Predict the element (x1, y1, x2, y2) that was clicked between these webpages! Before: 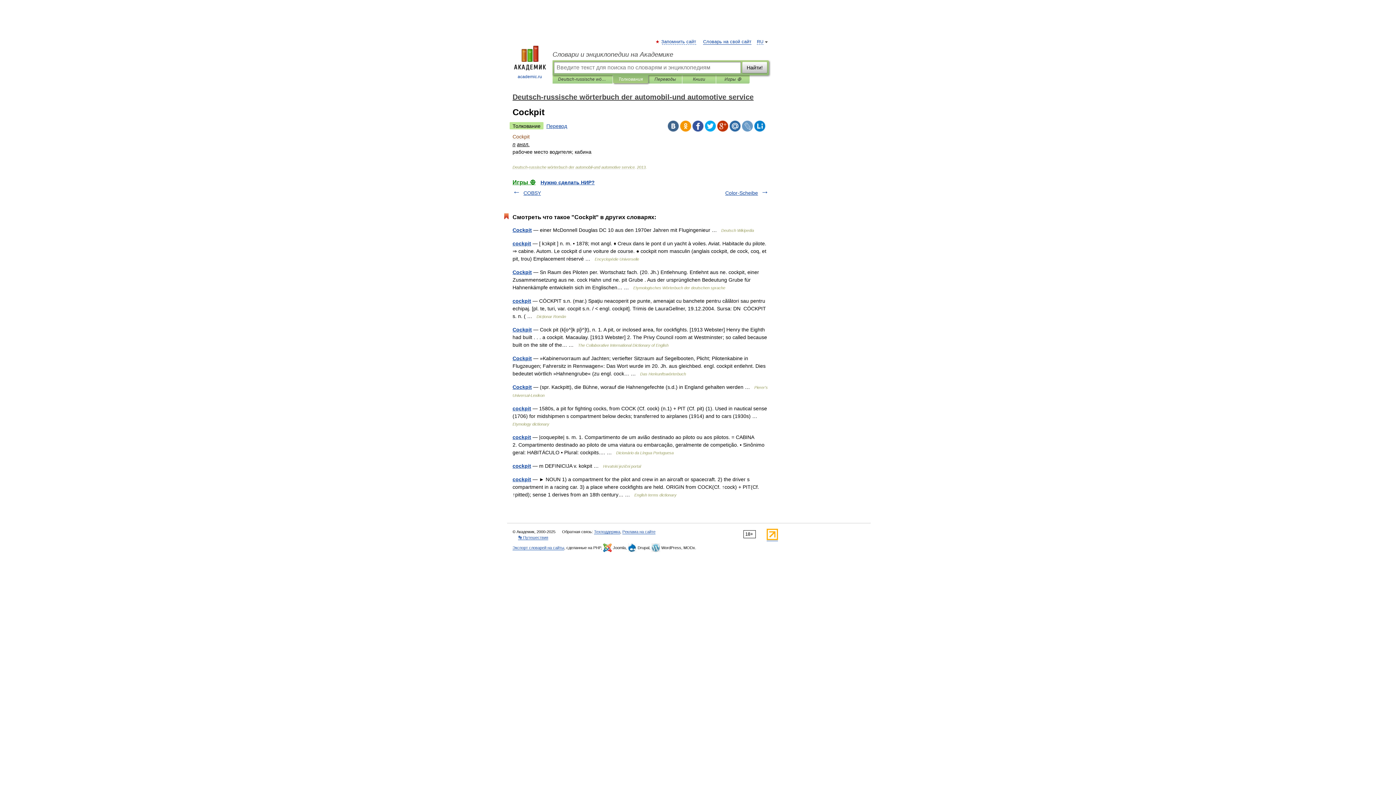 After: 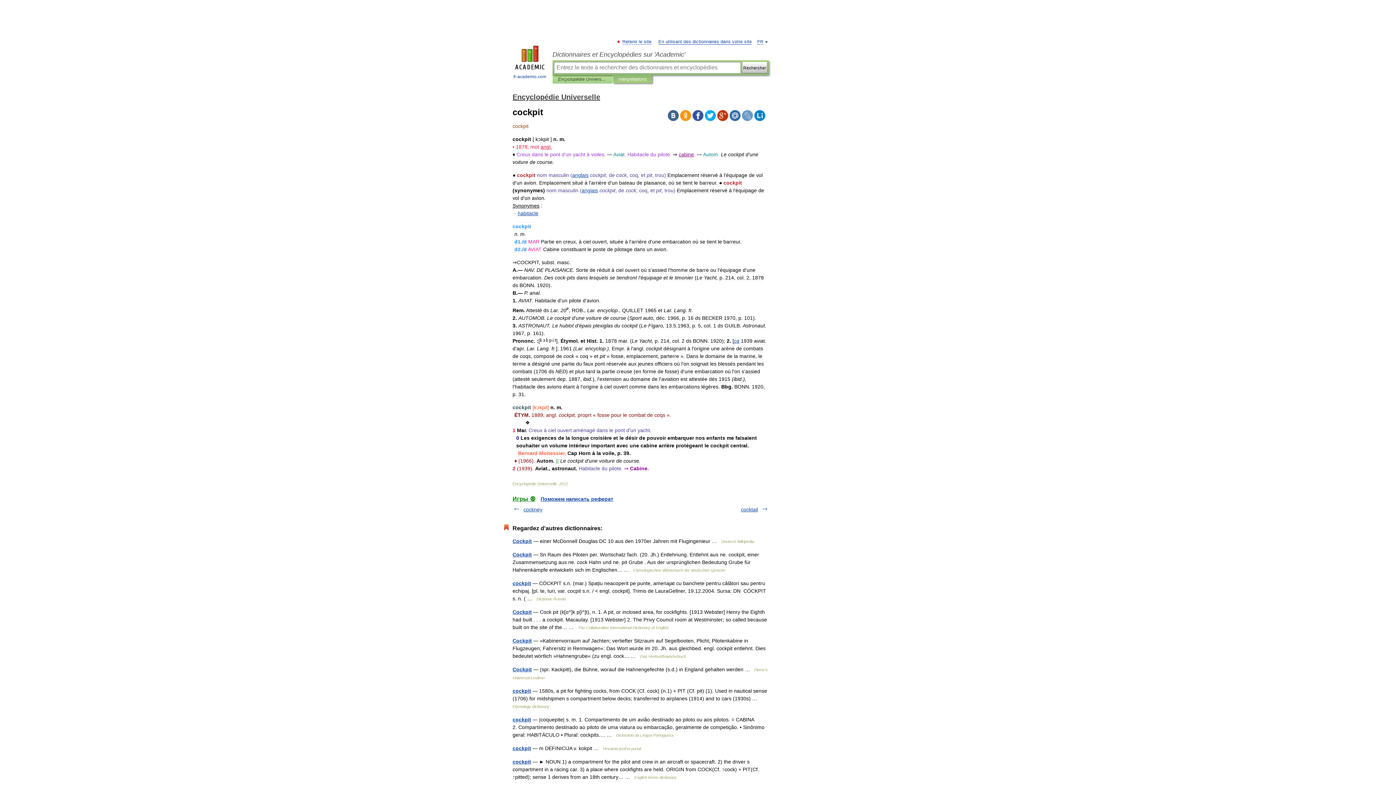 Action: label: cockpit bbox: (512, 240, 531, 246)